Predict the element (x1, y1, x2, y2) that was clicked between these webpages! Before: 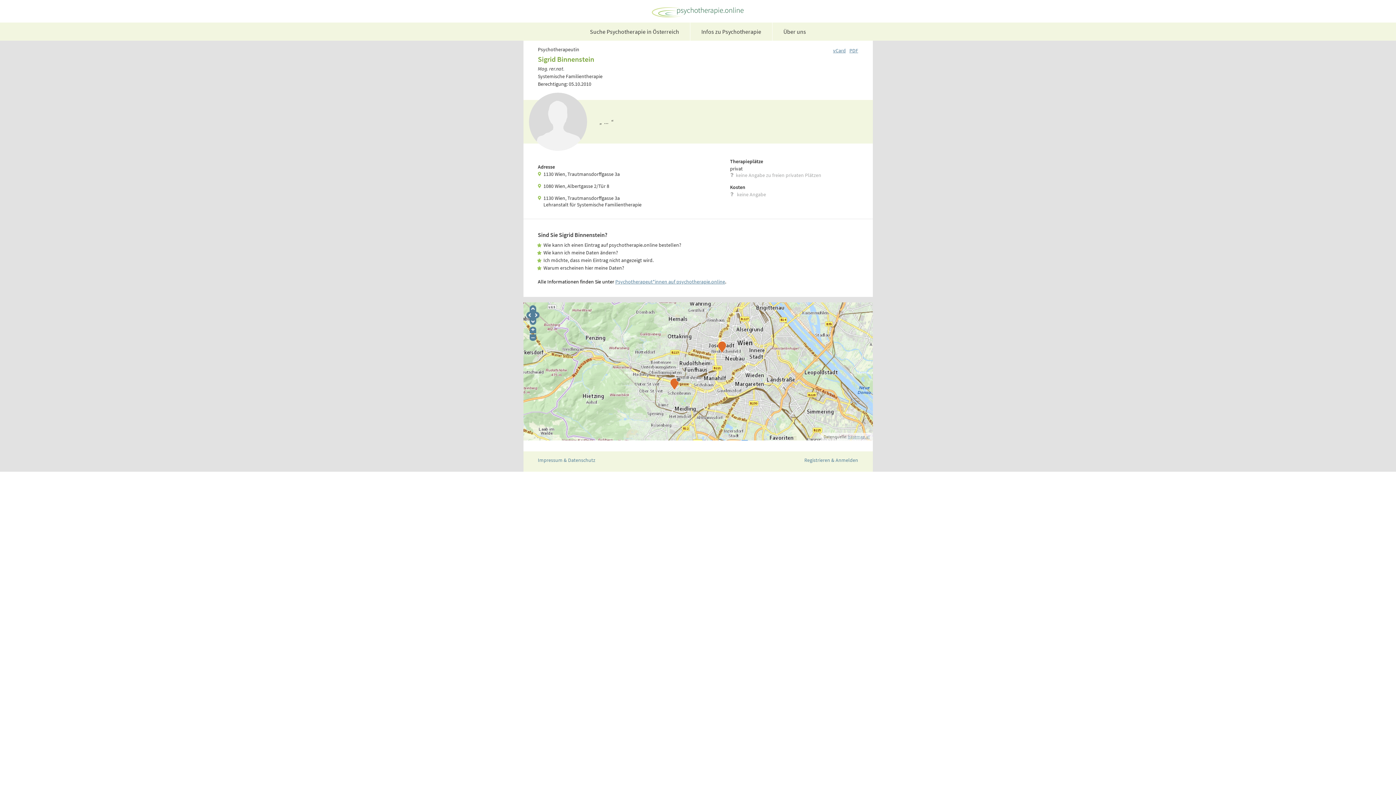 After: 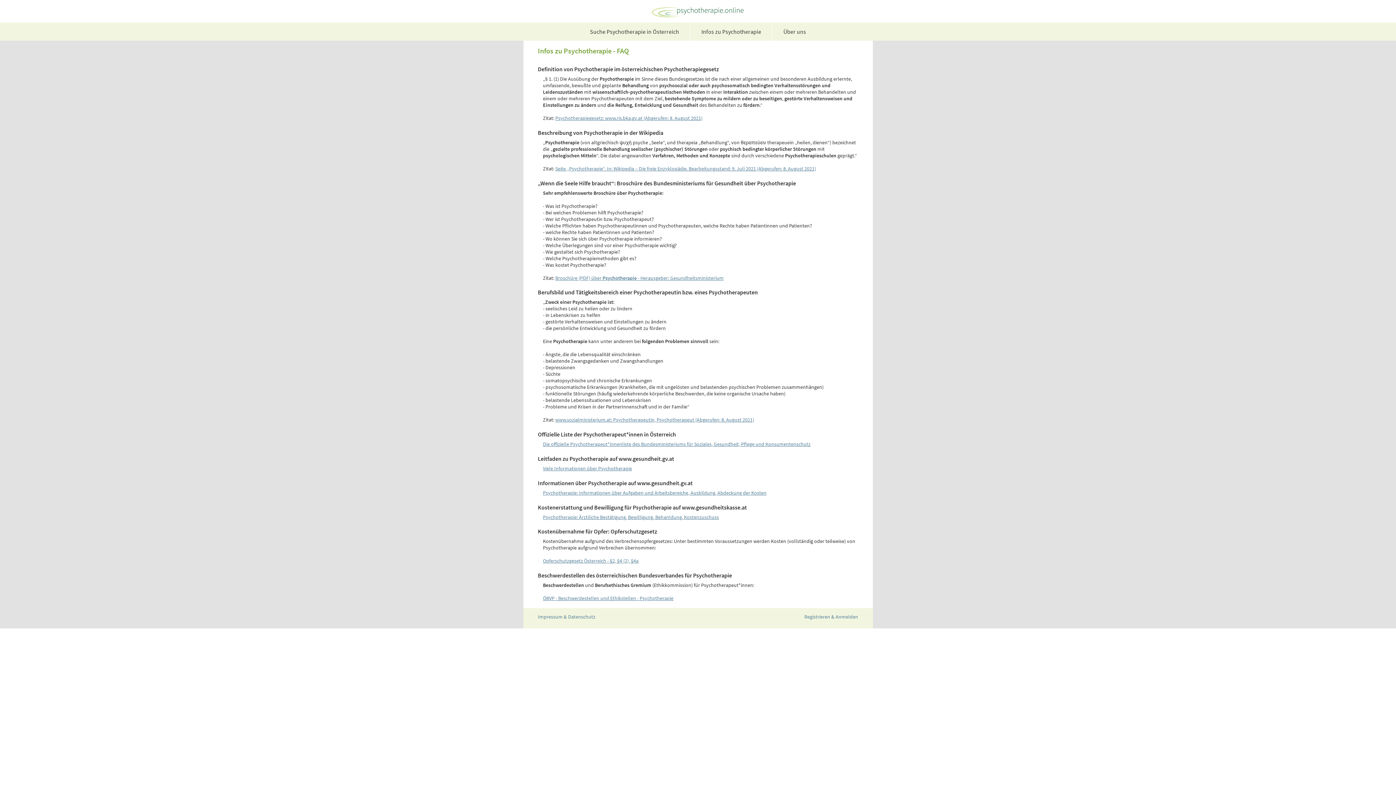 Action: label: Infos zu Psychotherapie bbox: (690, 22, 772, 40)